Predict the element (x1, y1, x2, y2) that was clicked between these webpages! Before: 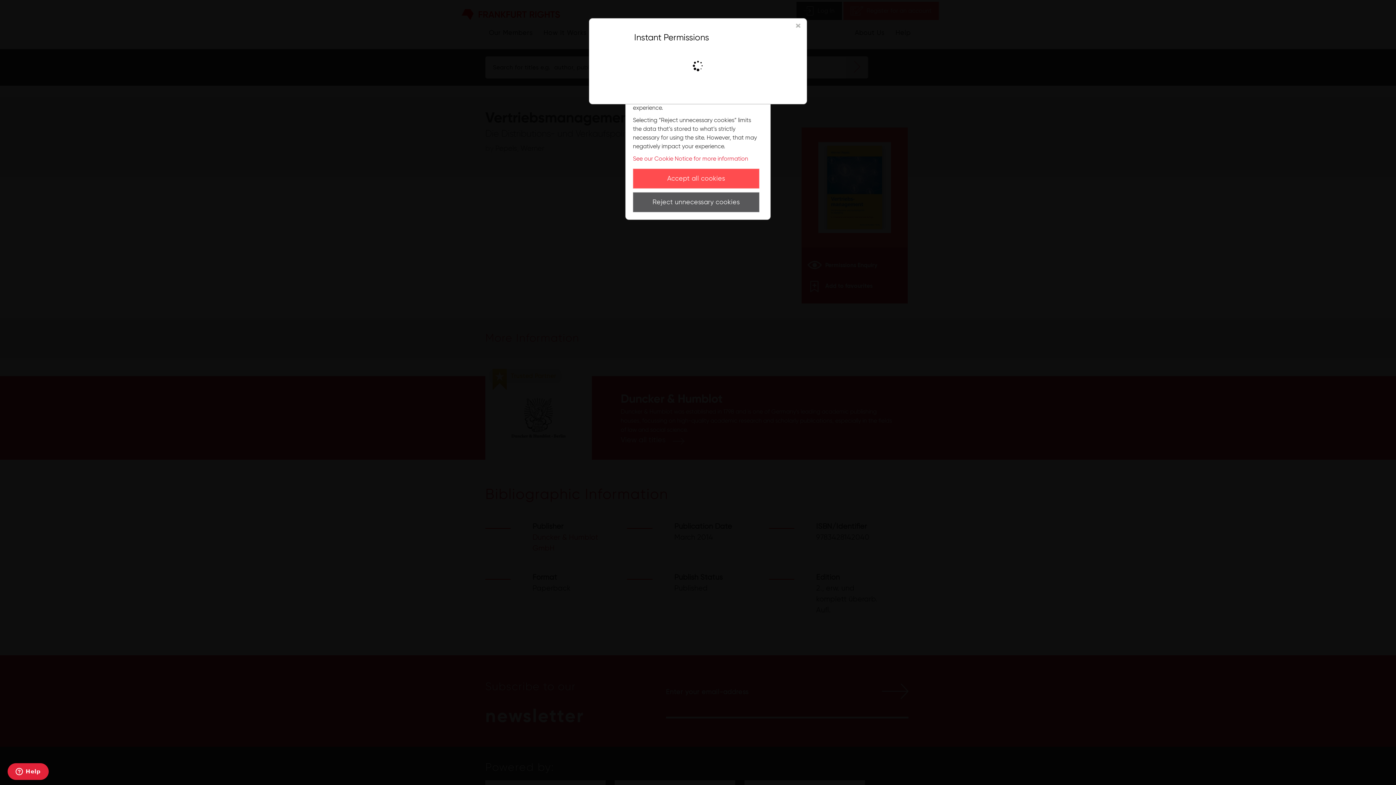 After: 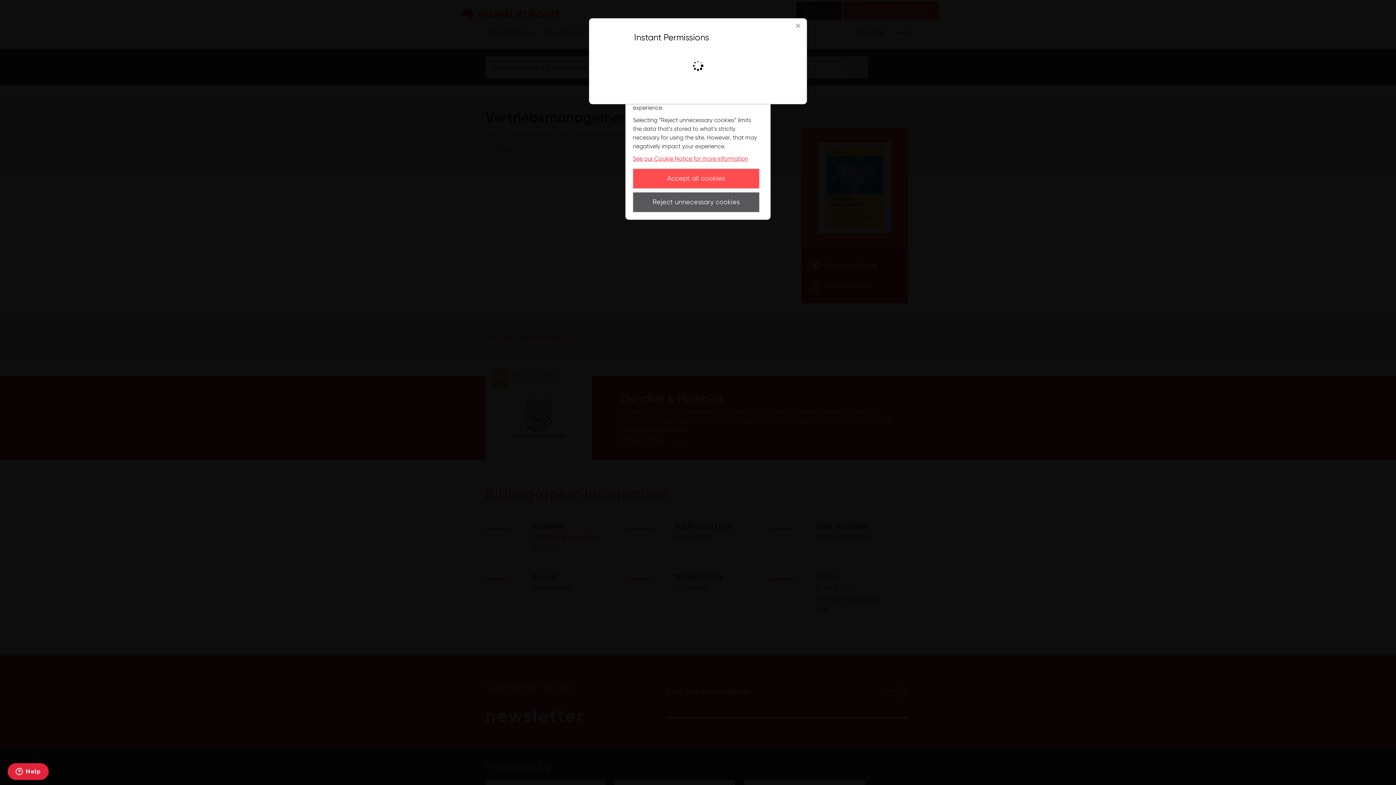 Action: label: See our Cookie Notice for more information bbox: (633, 155, 748, 162)